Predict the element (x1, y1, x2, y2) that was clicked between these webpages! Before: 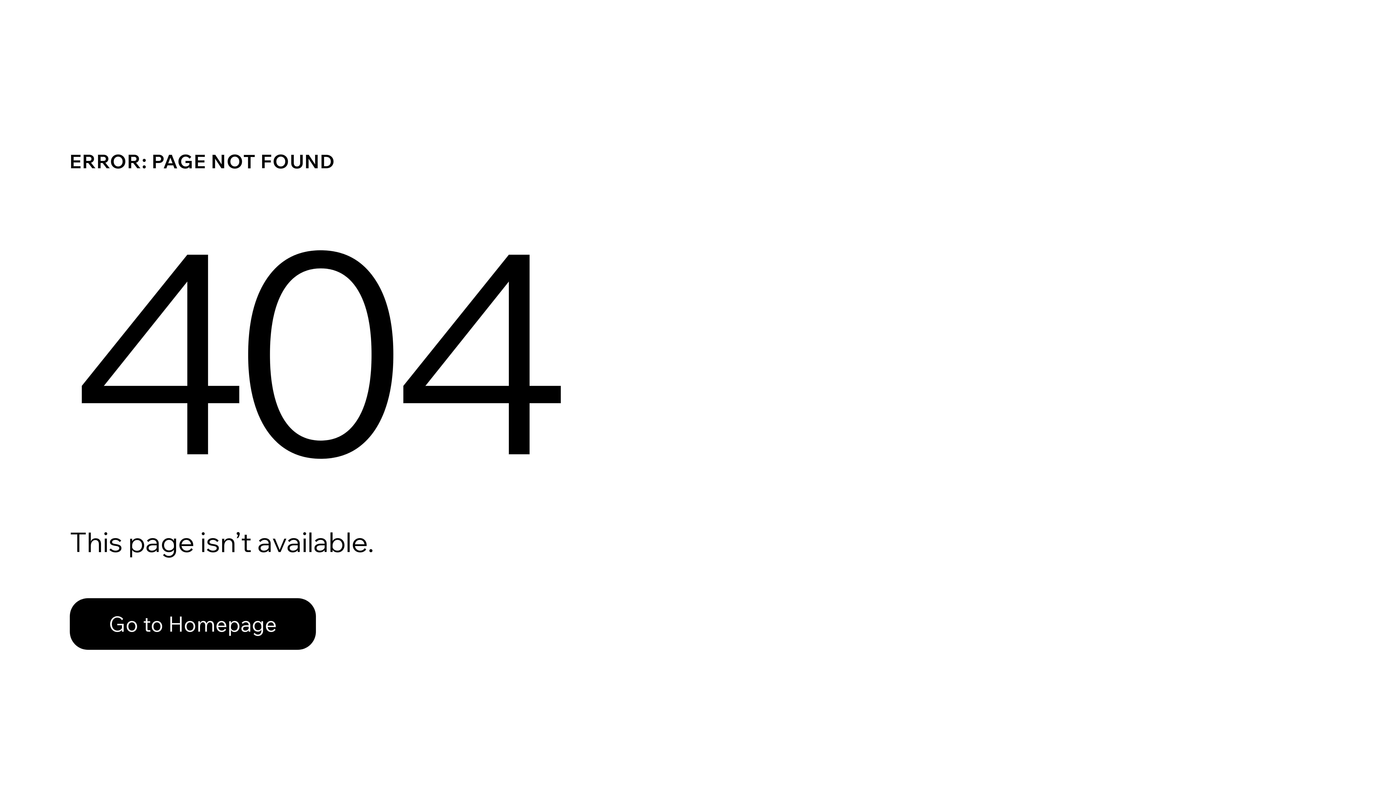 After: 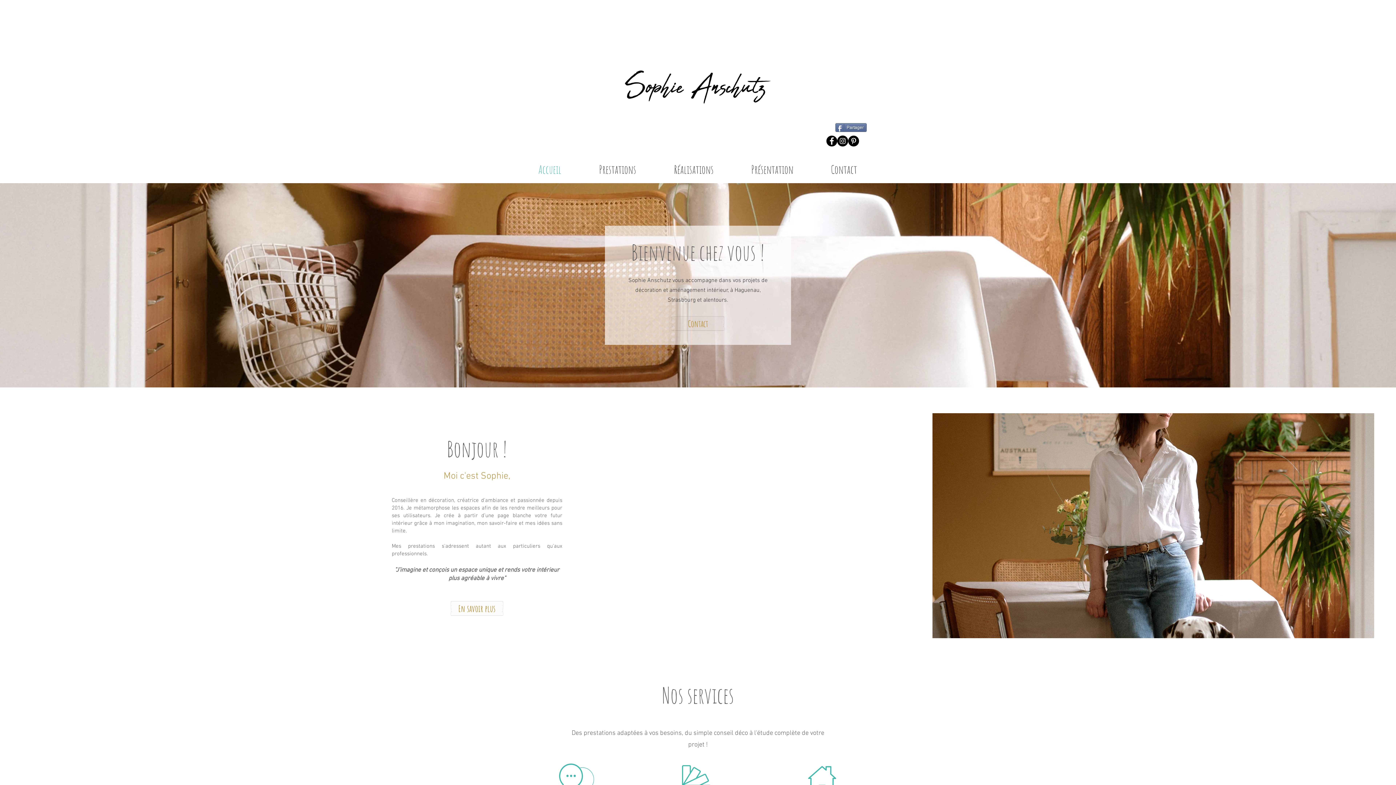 Action: bbox: (69, 598, 316, 650) label: Go to Homepage